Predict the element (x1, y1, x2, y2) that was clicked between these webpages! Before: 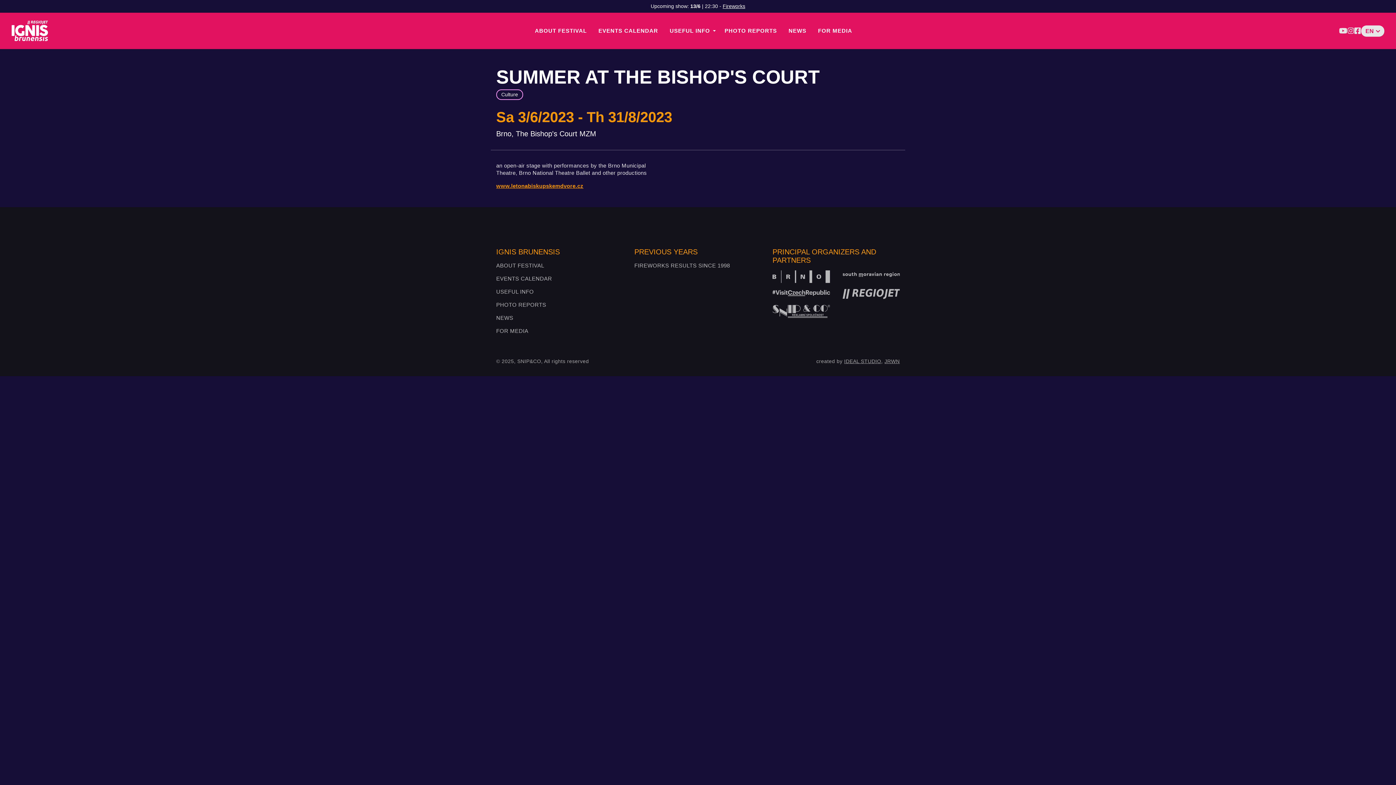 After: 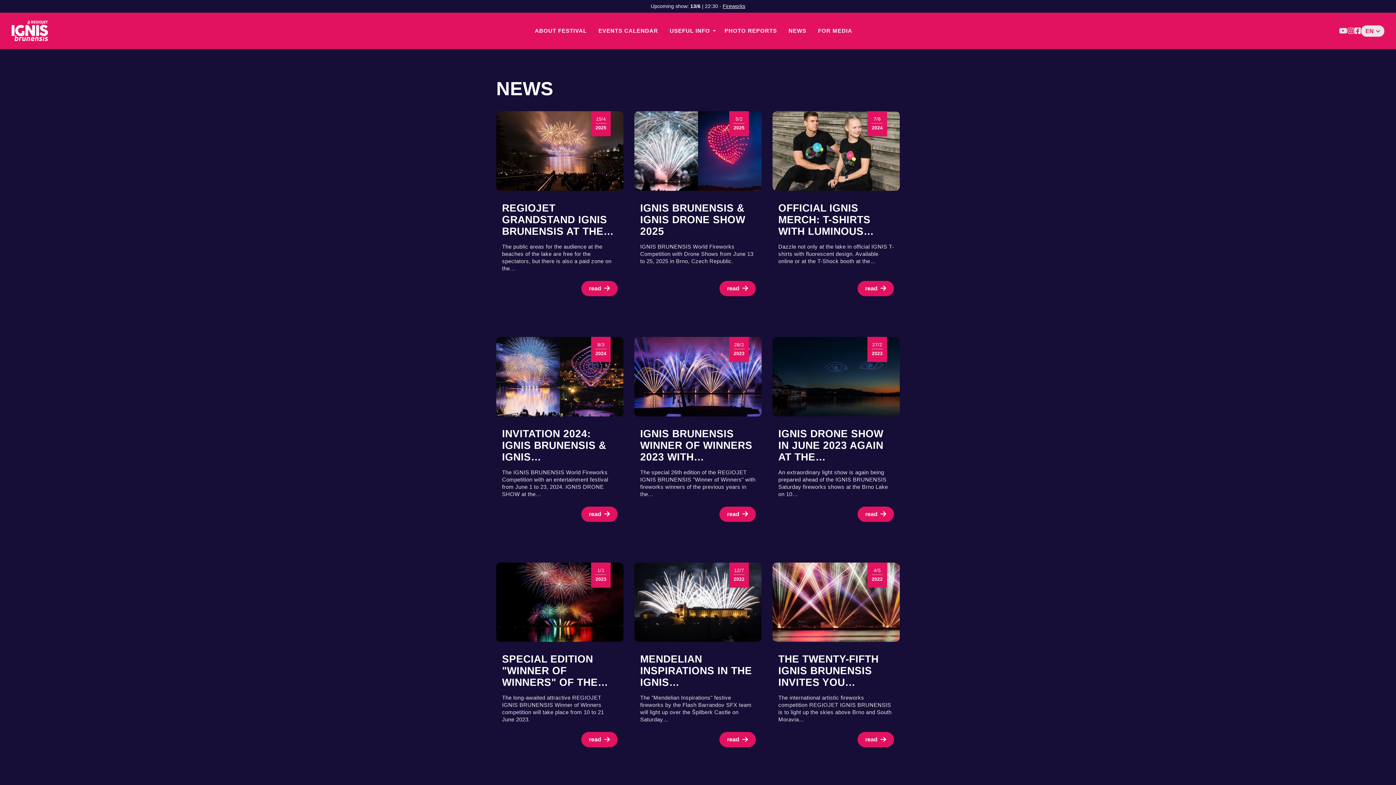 Action: bbox: (783, 12, 812, 49) label: NEWS